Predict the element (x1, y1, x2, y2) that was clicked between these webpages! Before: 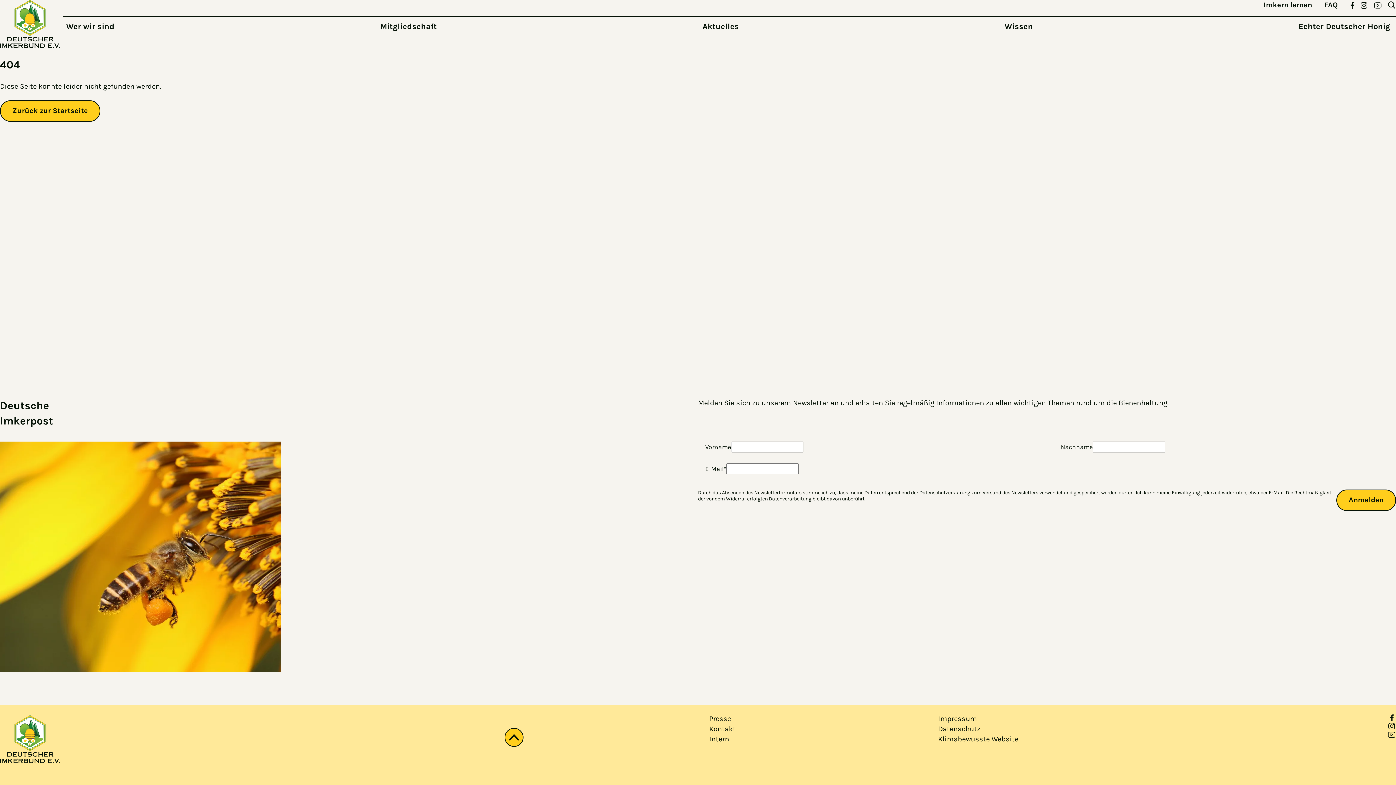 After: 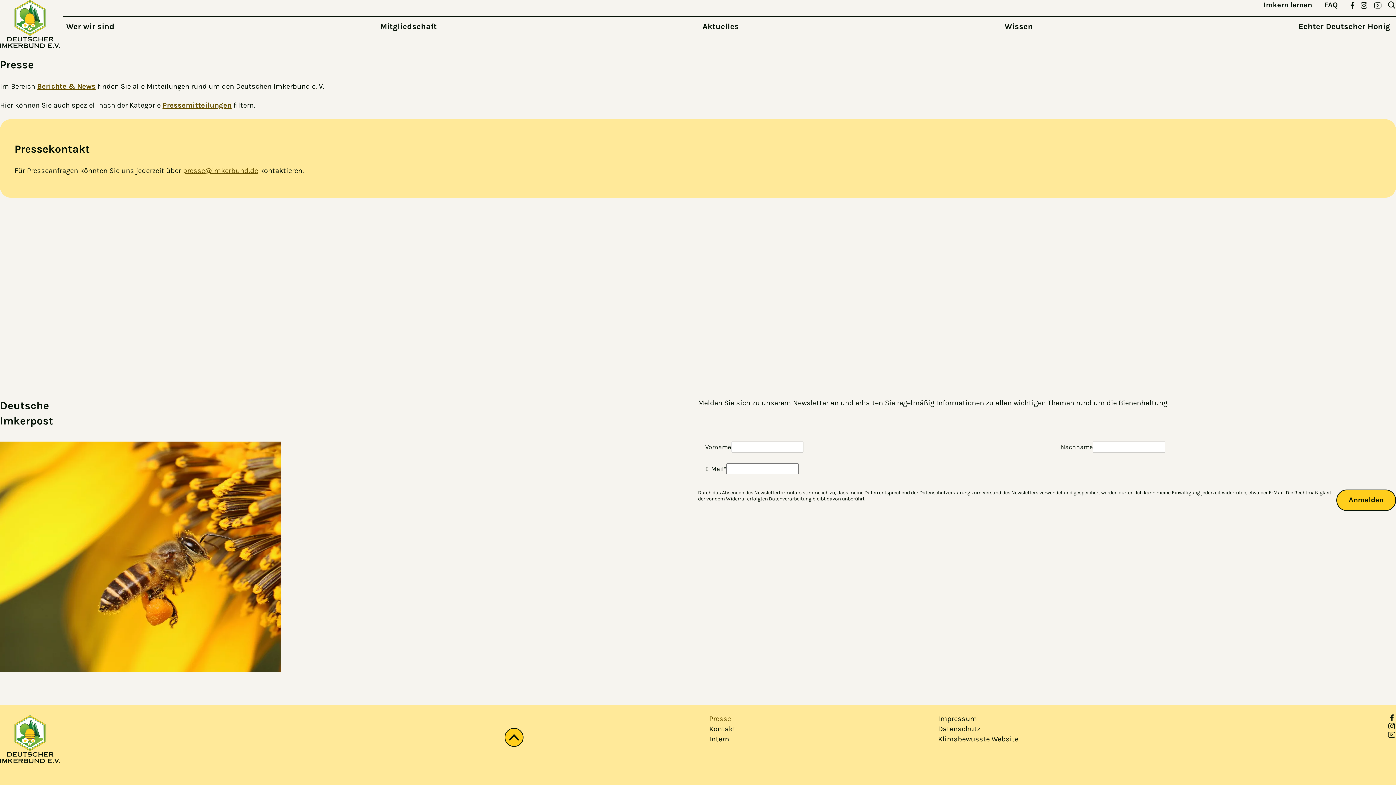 Action: label: Presse bbox: (709, 714, 731, 724)